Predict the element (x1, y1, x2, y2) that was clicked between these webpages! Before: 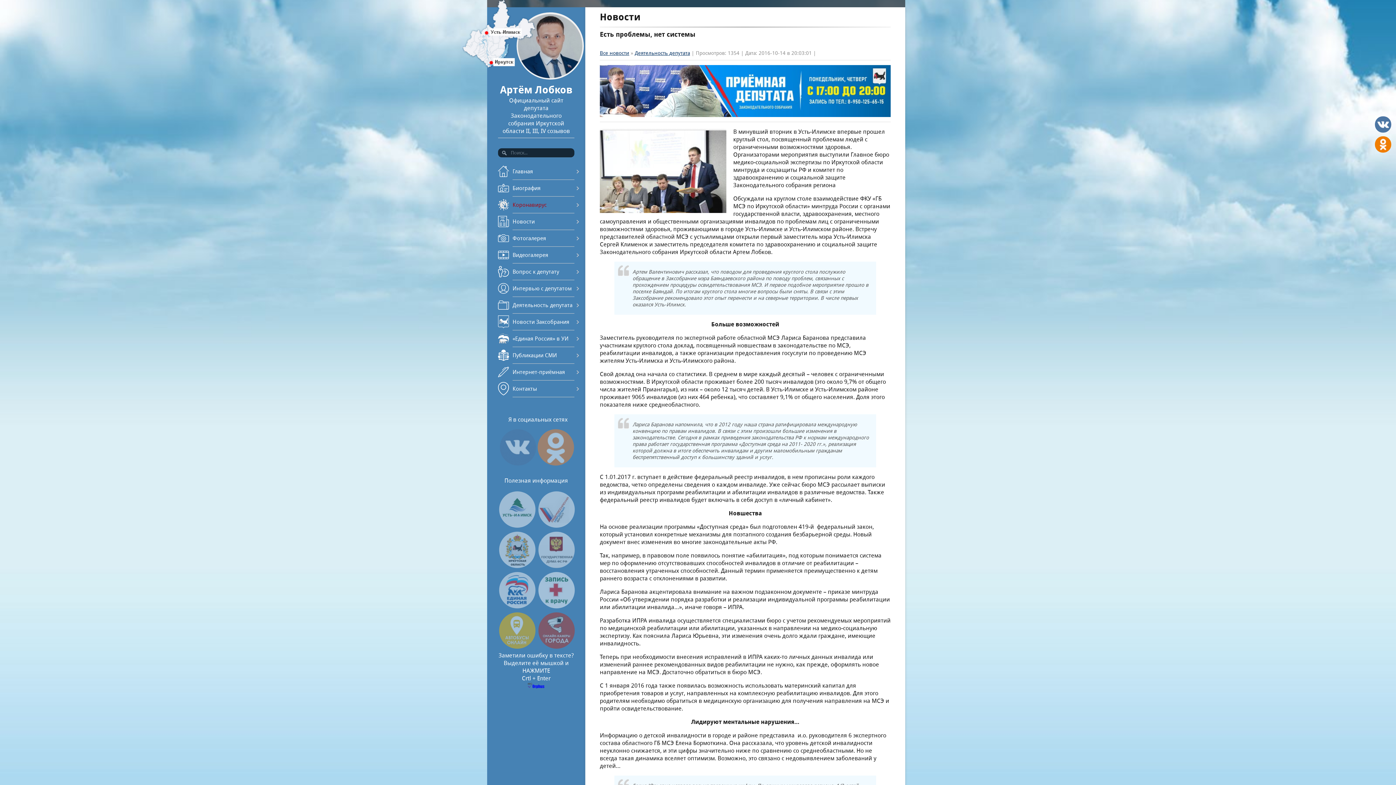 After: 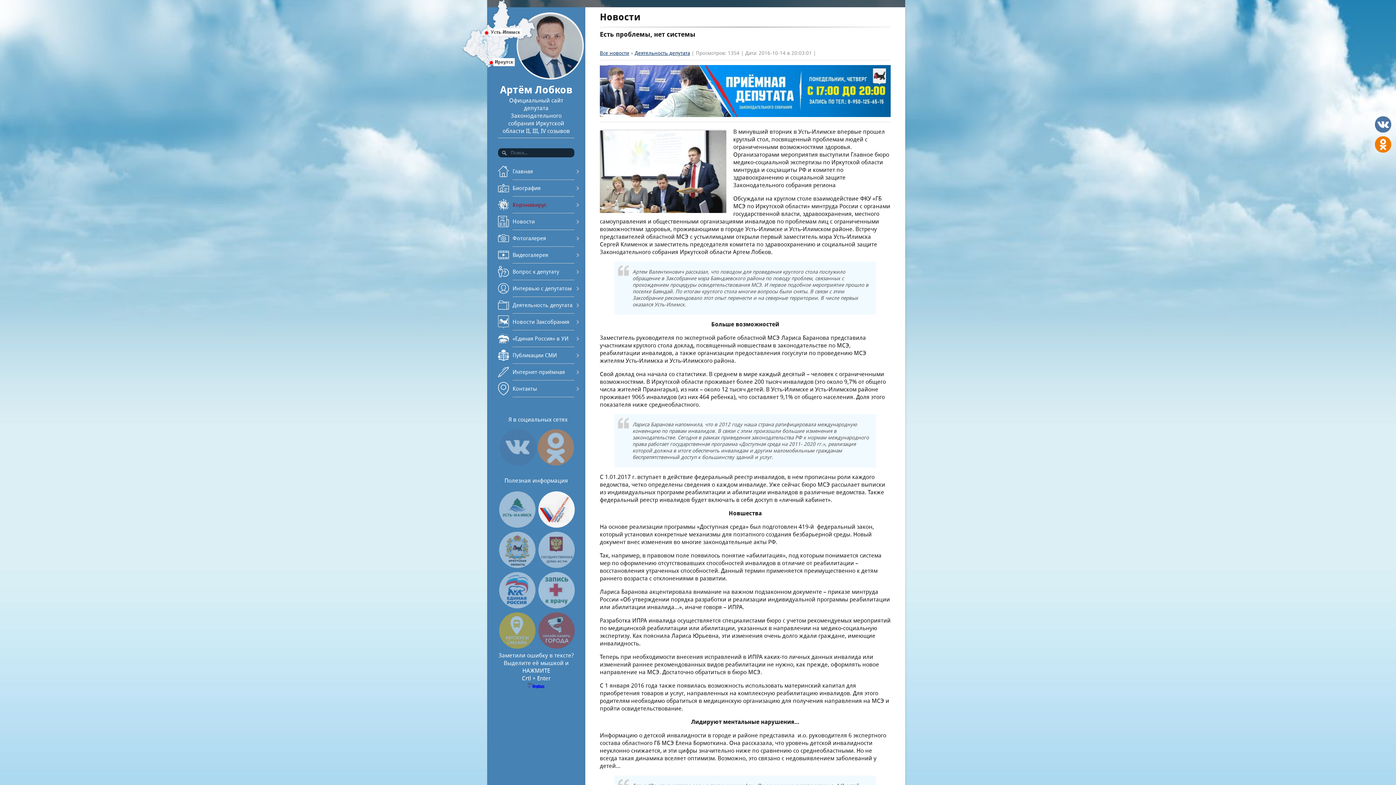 Action: bbox: (538, 522, 574, 529)